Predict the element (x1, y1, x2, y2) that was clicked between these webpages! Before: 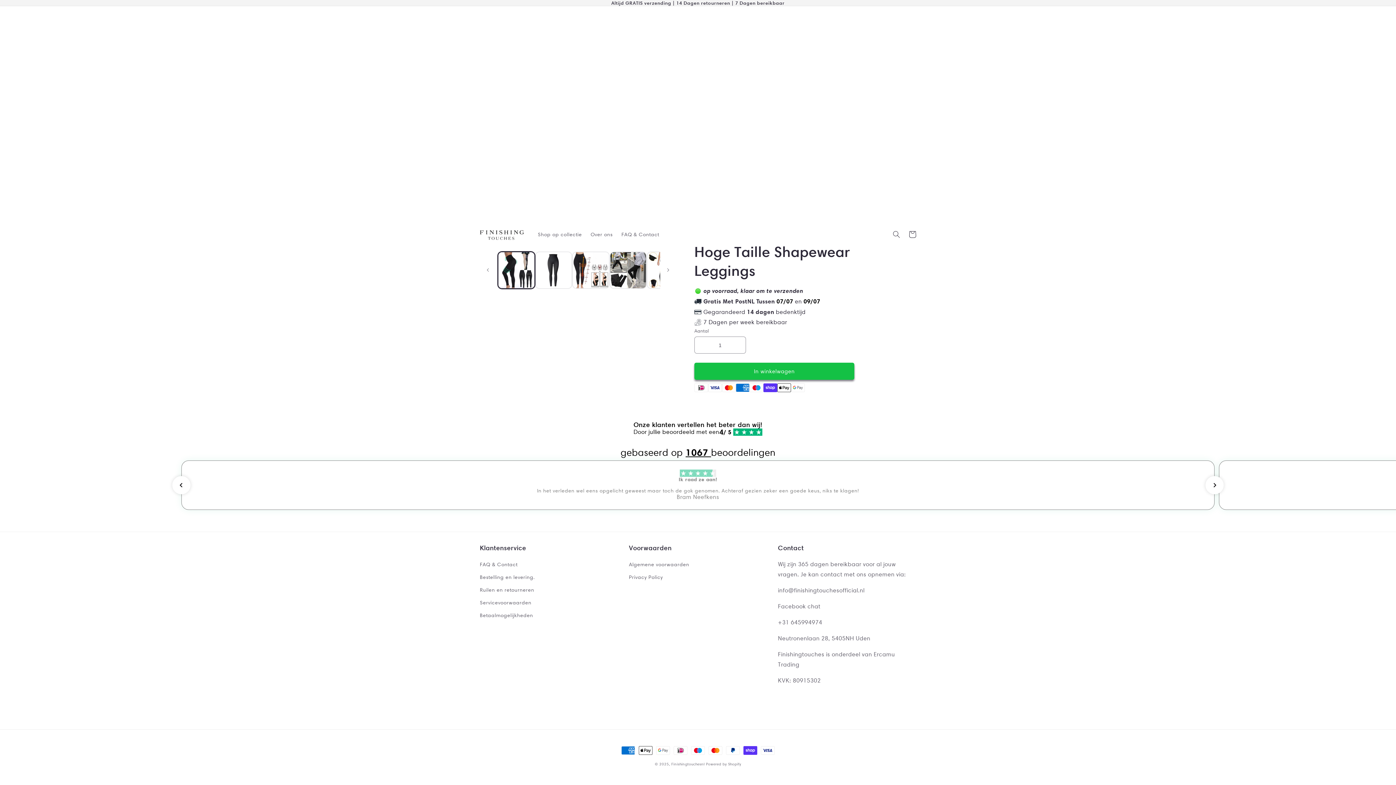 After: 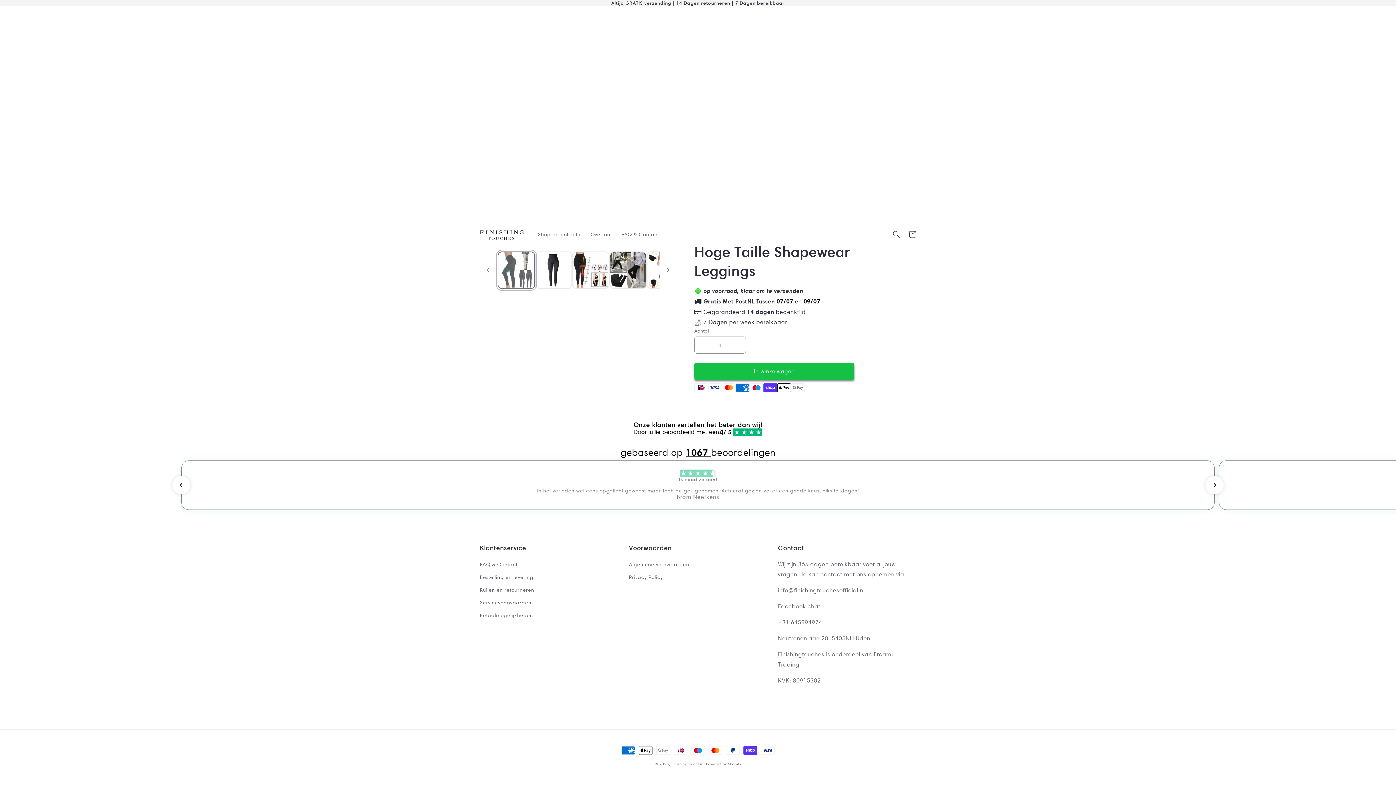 Action: label: Afbeelding 1 laden in gallery-weergave bbox: (497, 251, 535, 288)